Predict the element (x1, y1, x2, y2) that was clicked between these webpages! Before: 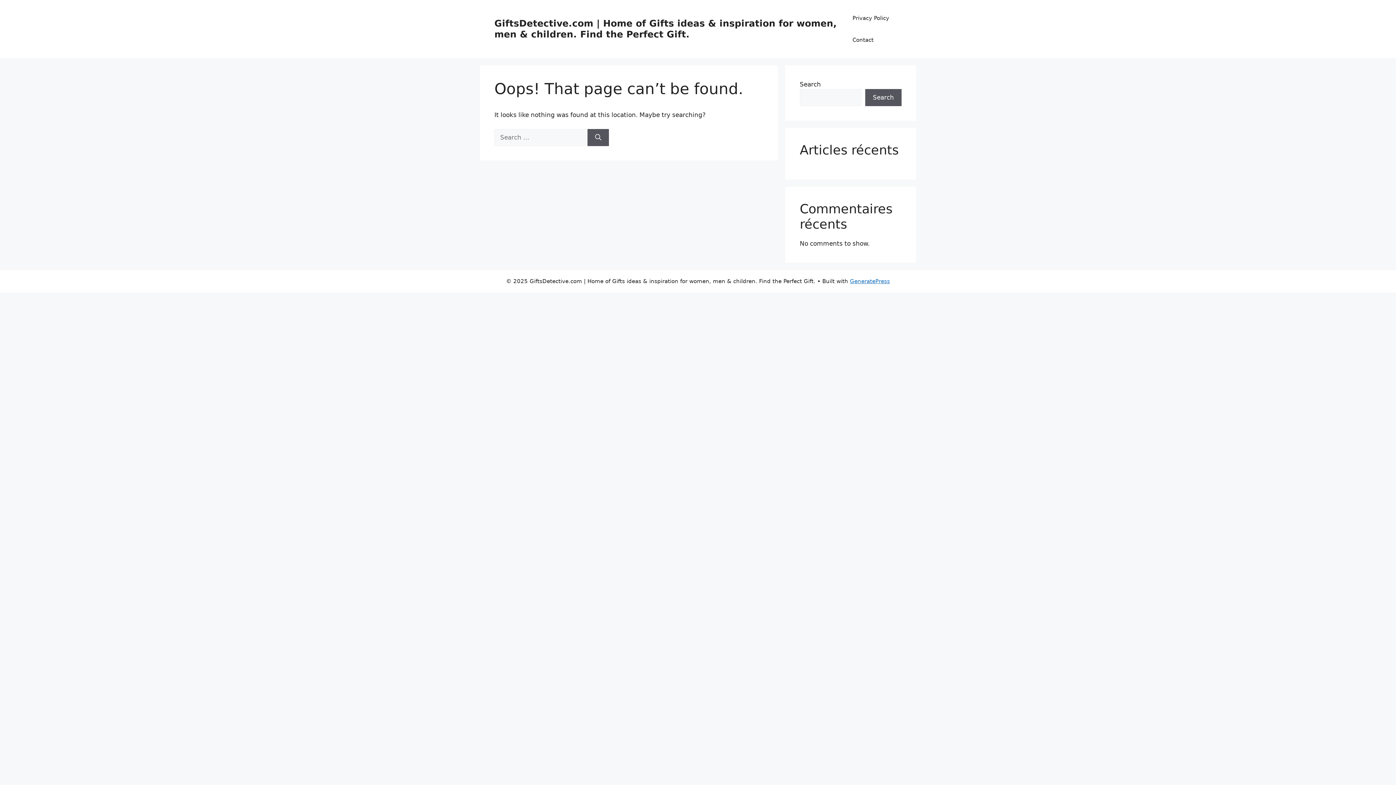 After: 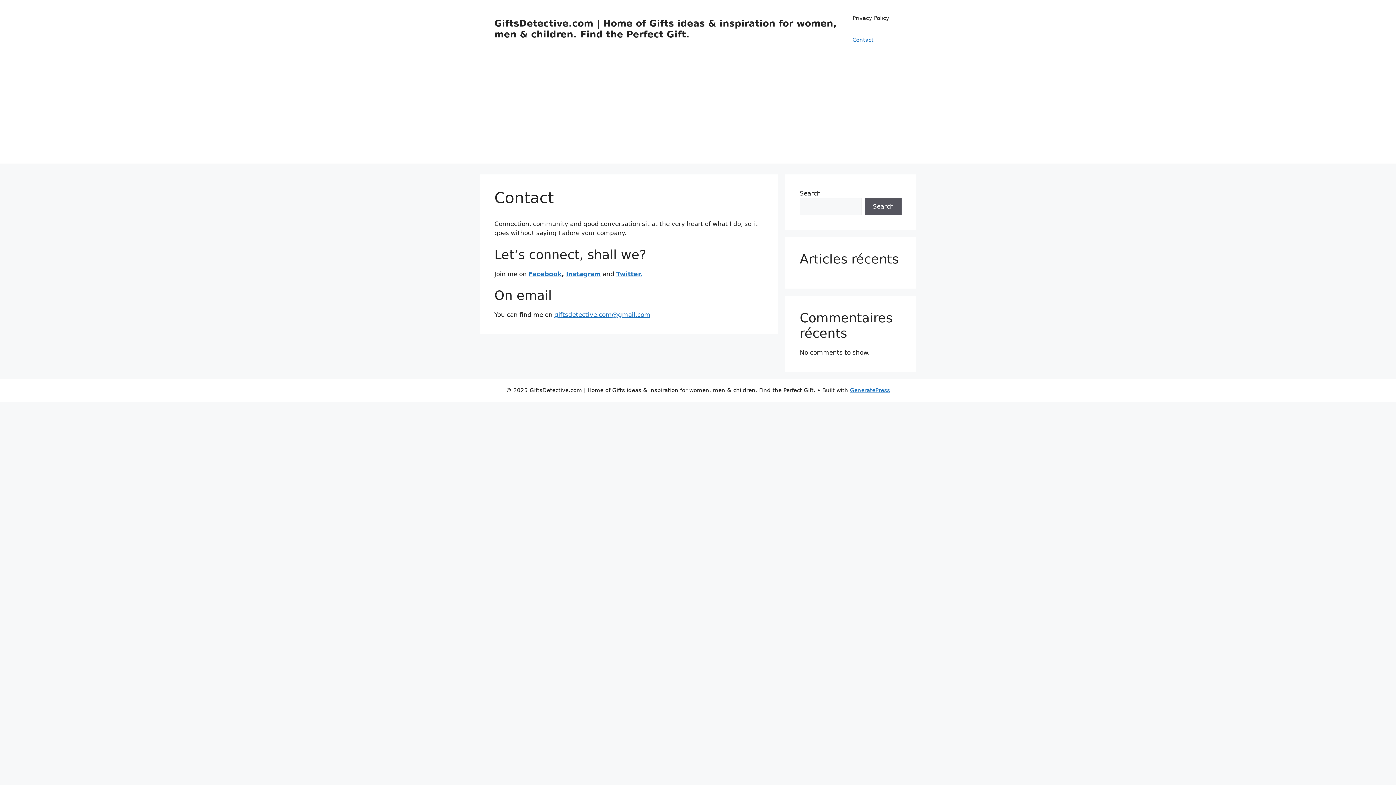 Action: label: Contact bbox: (845, 29, 881, 50)